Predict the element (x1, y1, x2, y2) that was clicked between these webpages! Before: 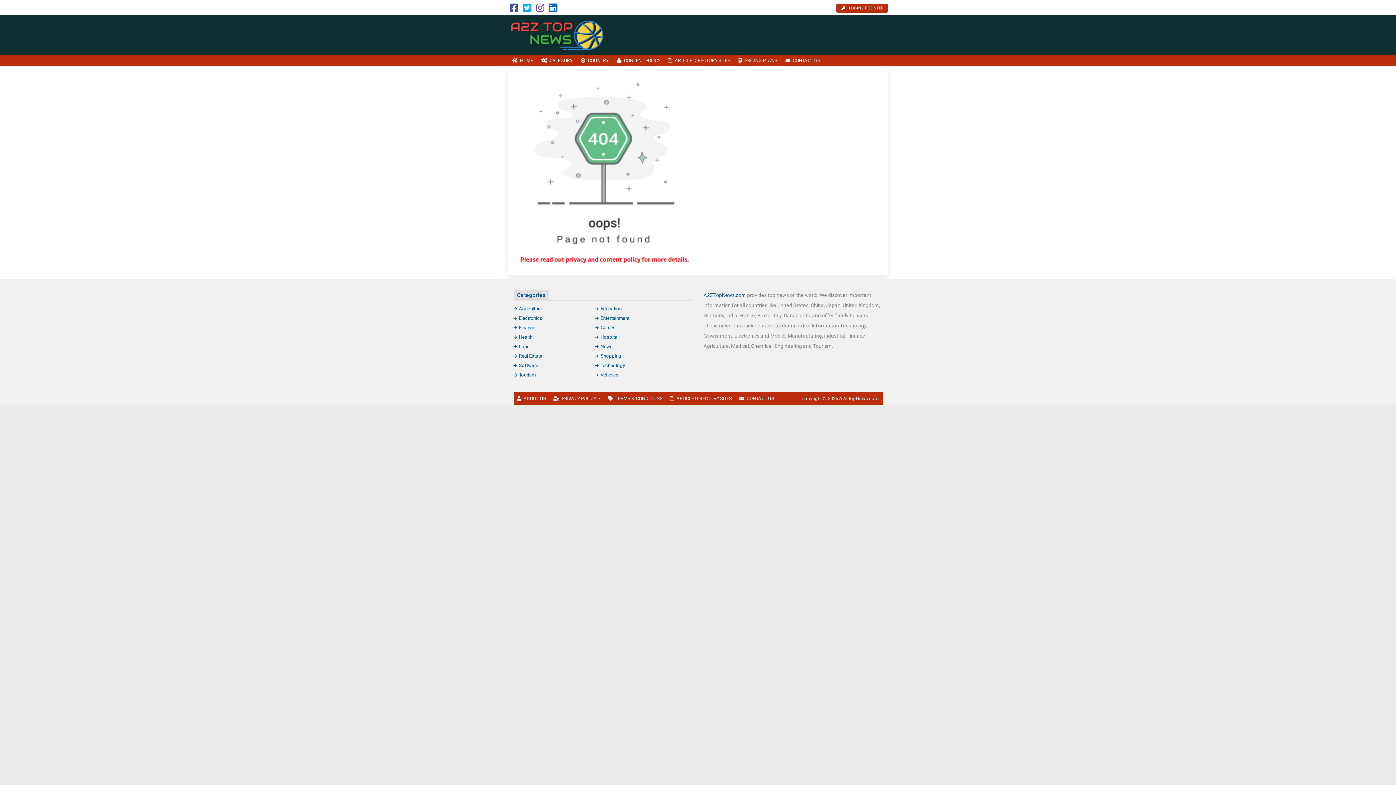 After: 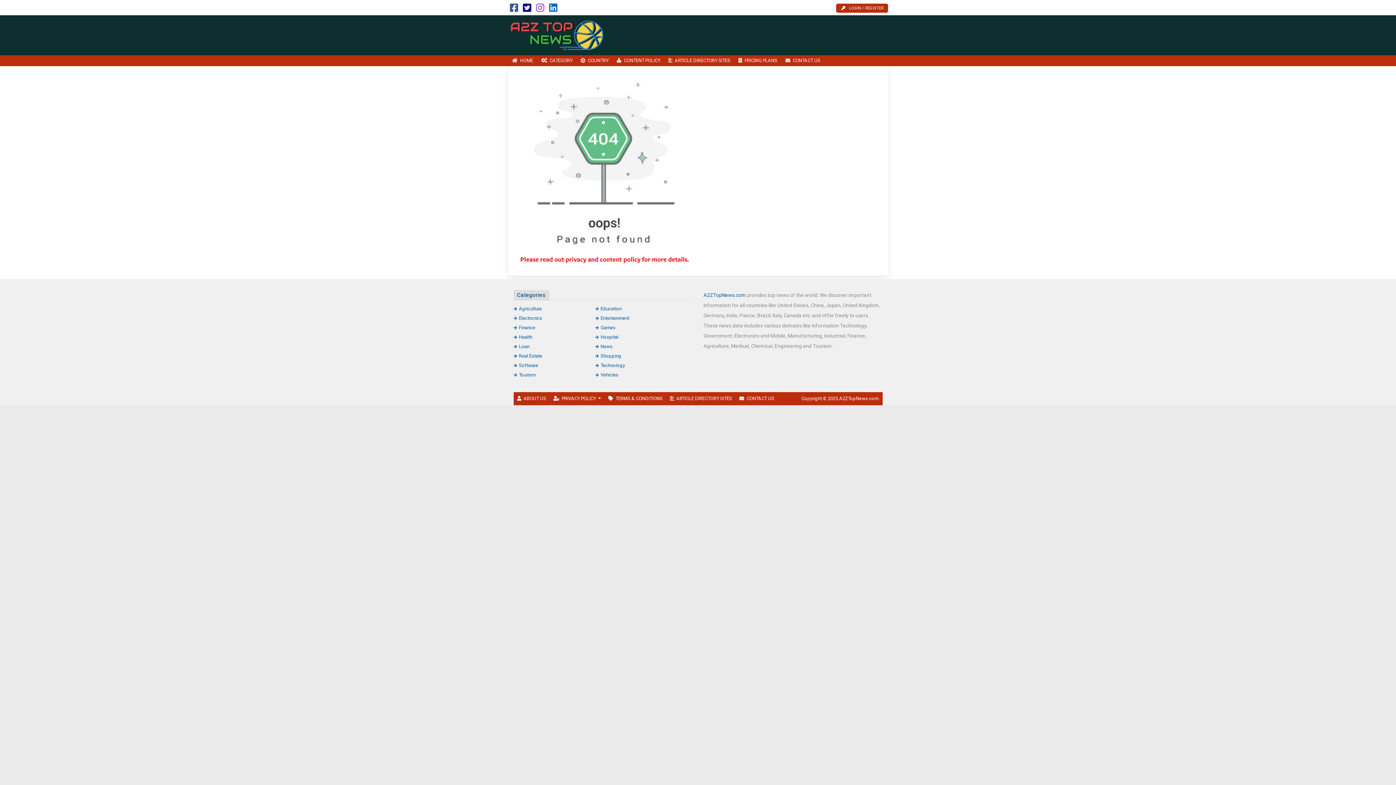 Action: bbox: (523, 6, 531, 12)